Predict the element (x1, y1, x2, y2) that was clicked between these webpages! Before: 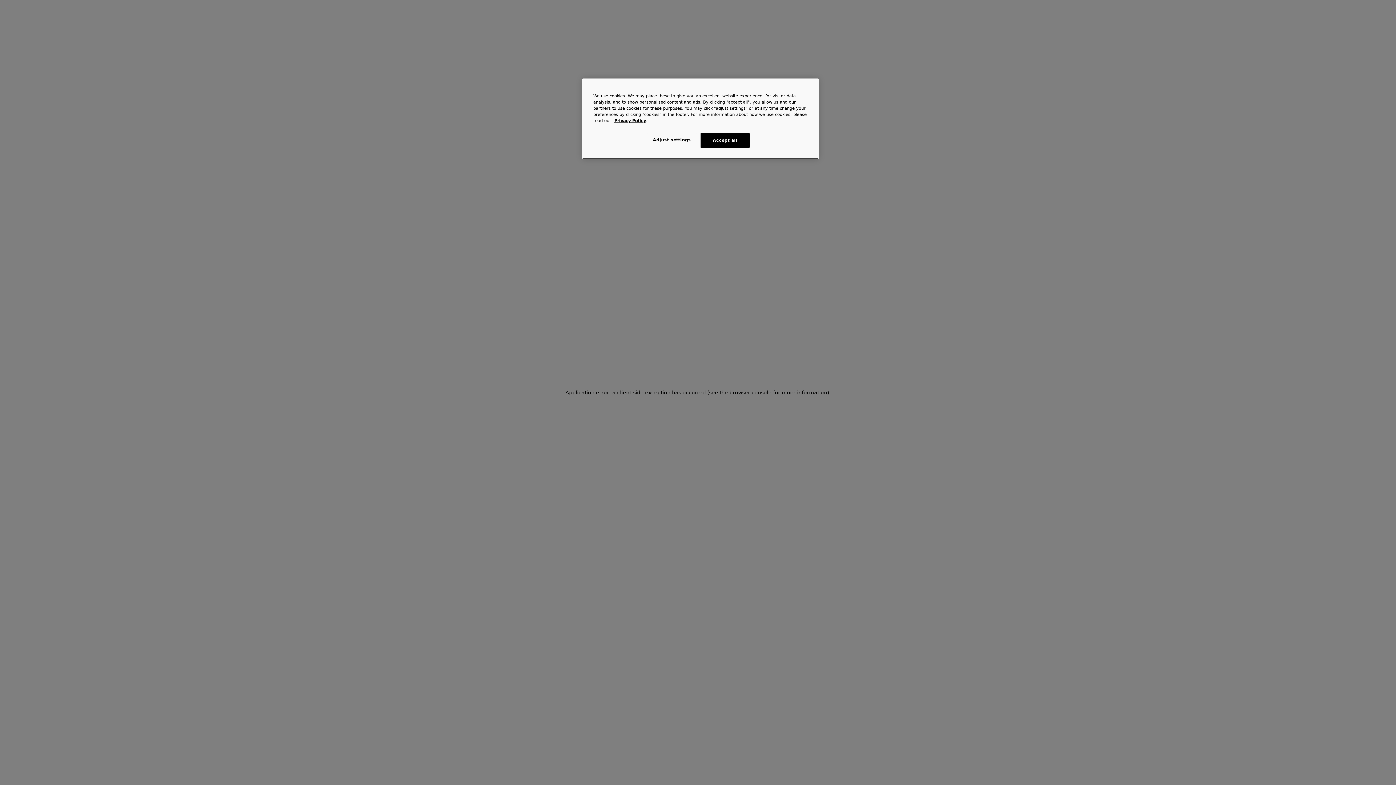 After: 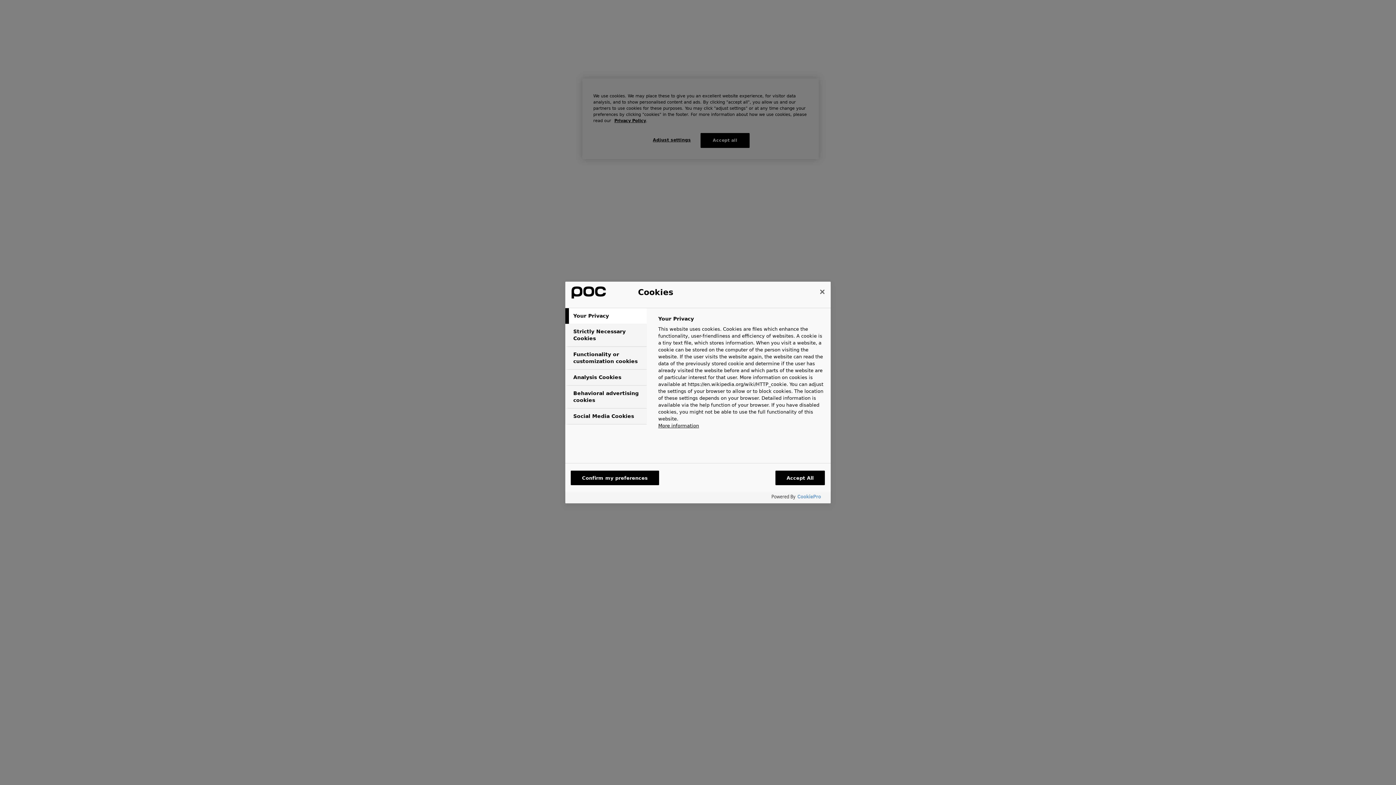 Action: label: Adjust settings bbox: (647, 133, 696, 147)